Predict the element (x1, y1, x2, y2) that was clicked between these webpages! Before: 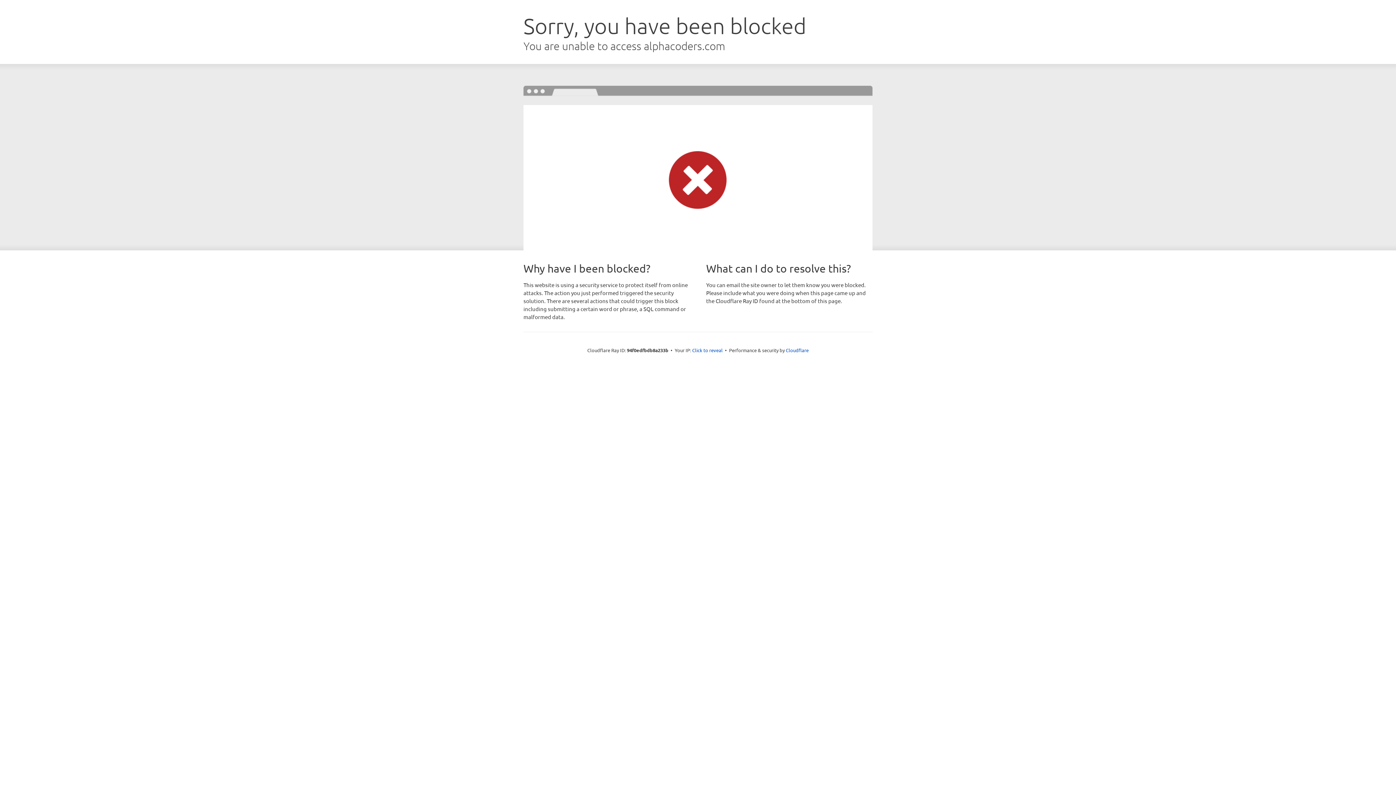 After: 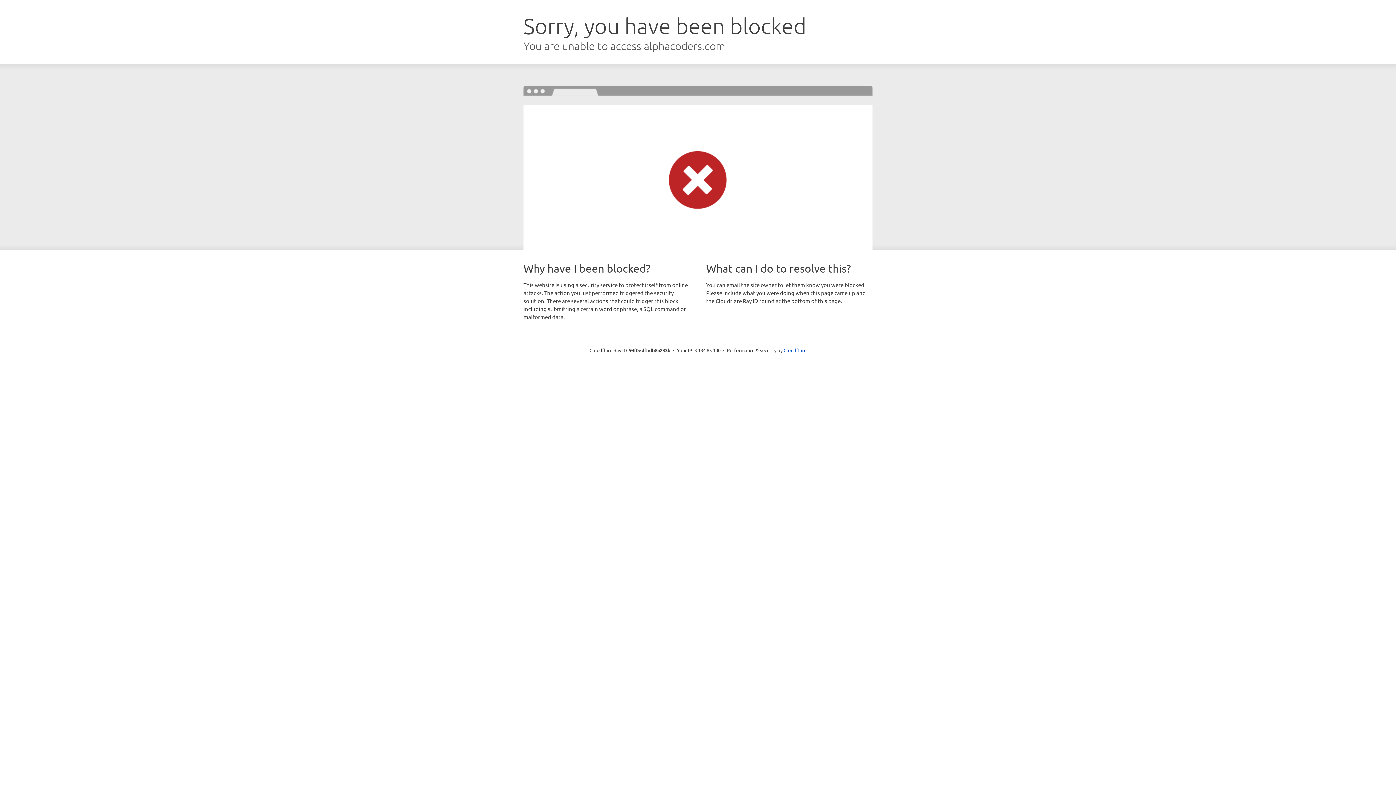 Action: bbox: (692, 346, 722, 353) label: Click to reveal